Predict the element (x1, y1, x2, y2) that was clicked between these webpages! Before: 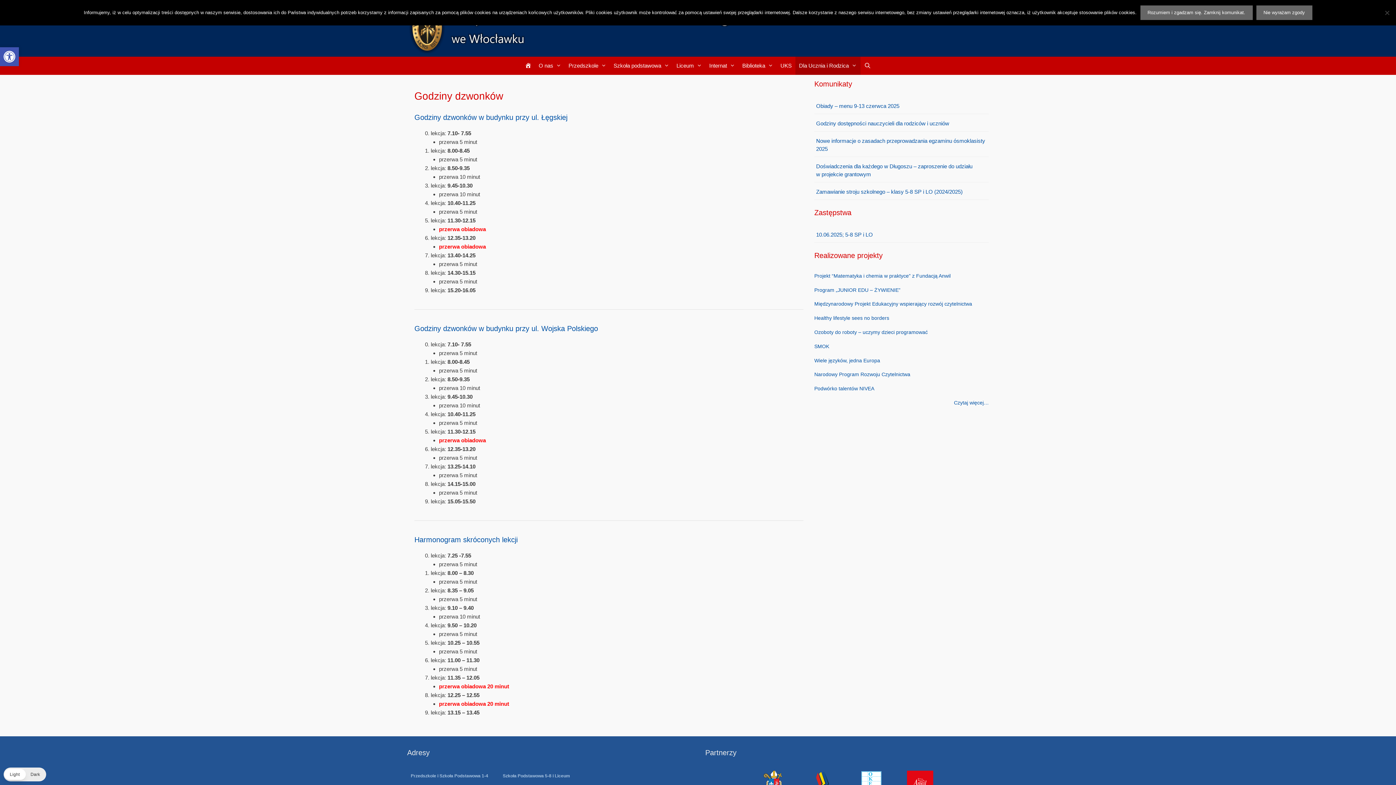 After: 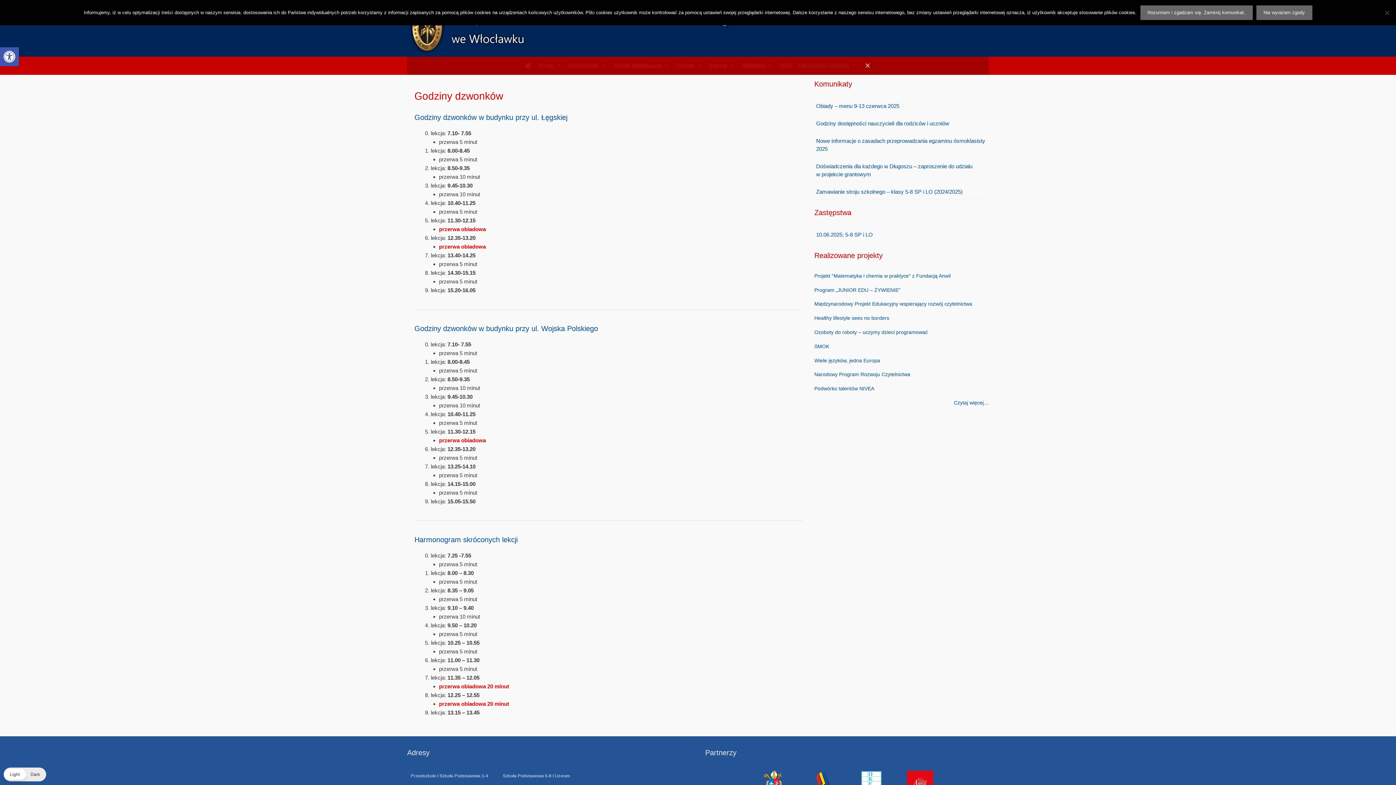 Action: bbox: (860, 56, 874, 74) label: Open Search Bar